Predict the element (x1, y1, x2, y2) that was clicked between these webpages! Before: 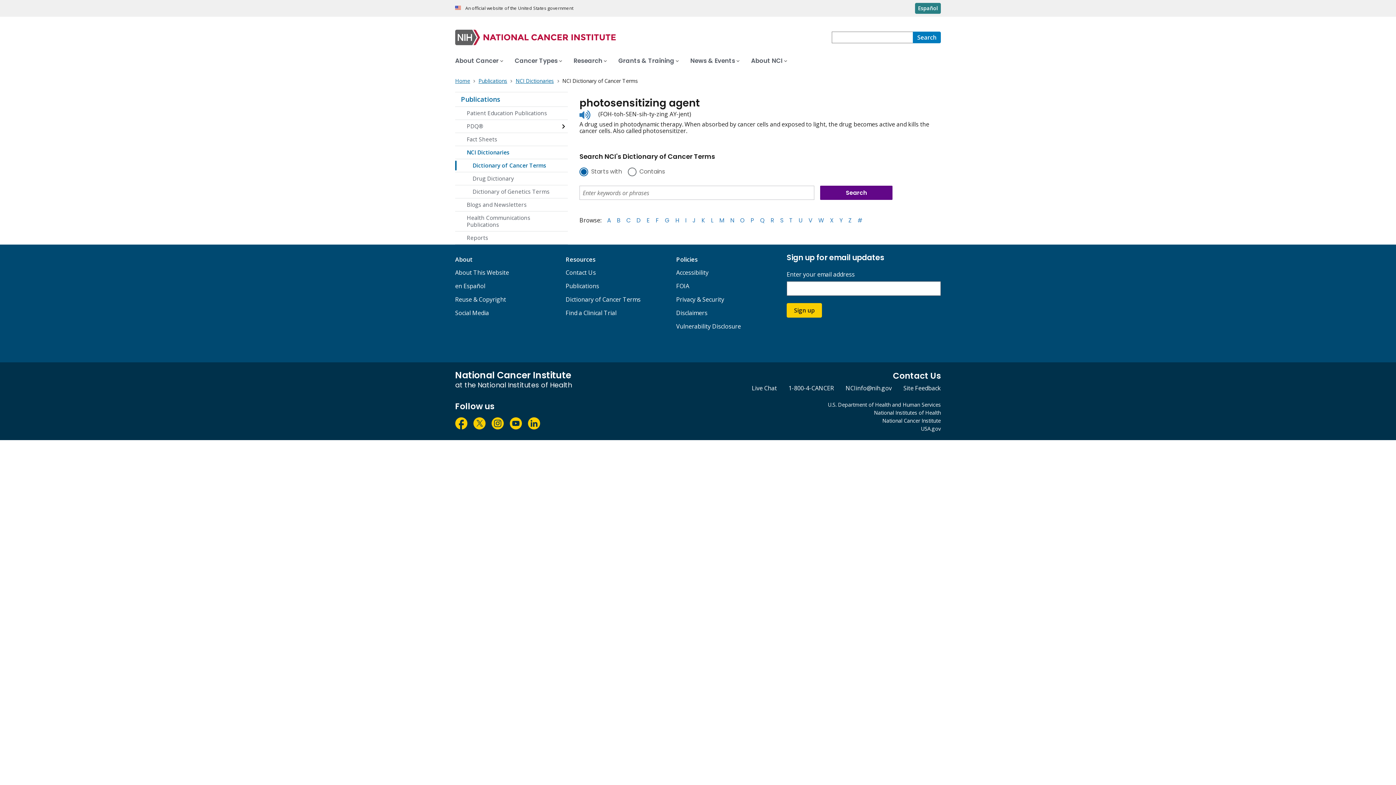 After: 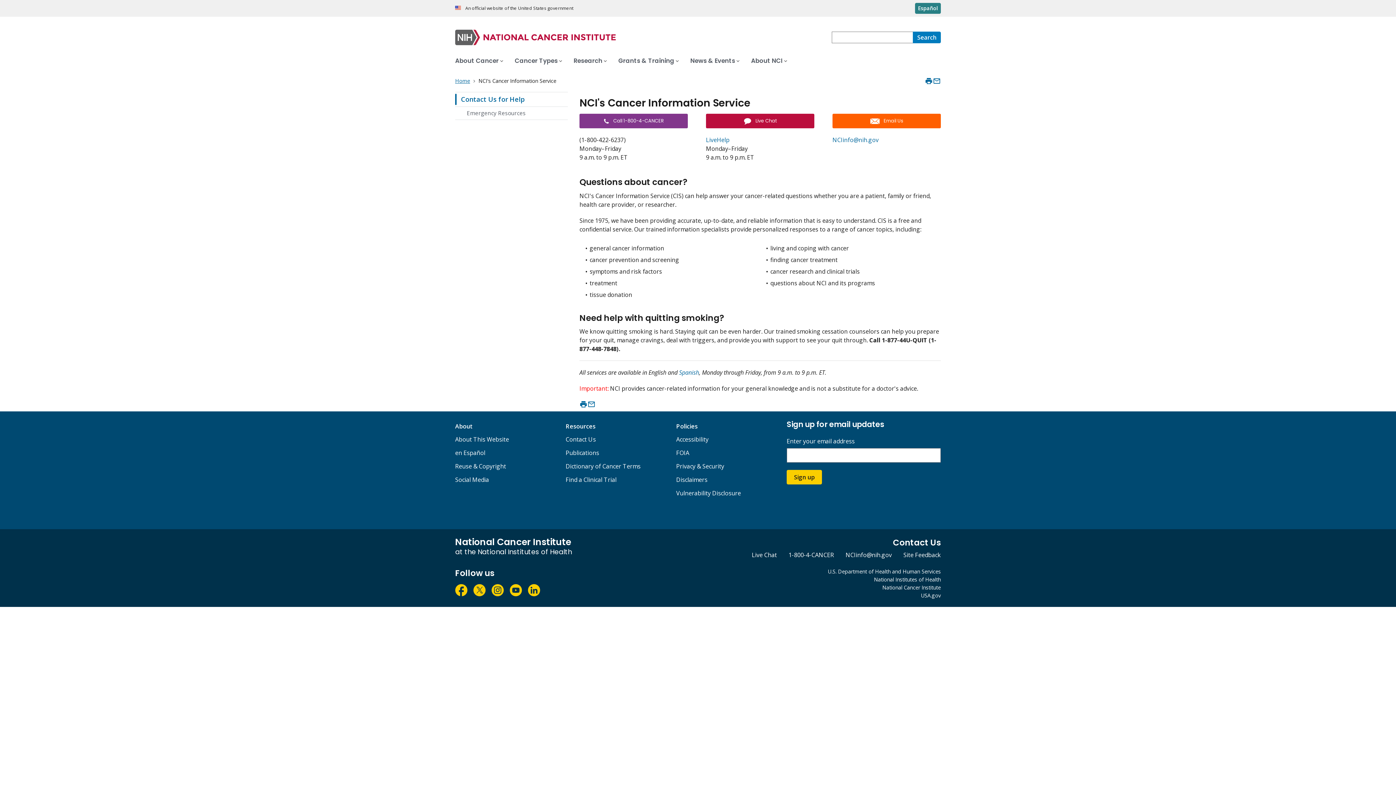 Action: bbox: (565, 268, 595, 276) label: Contact Us